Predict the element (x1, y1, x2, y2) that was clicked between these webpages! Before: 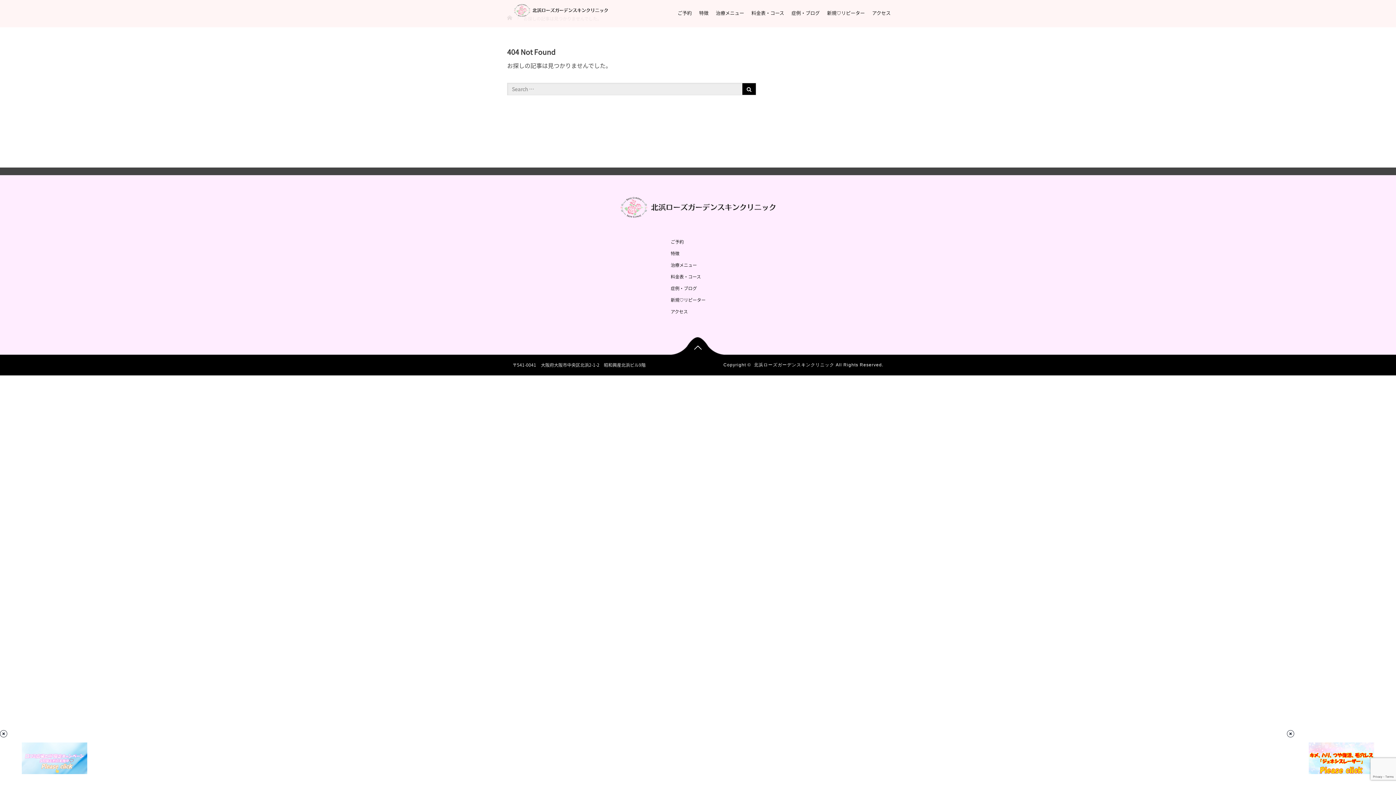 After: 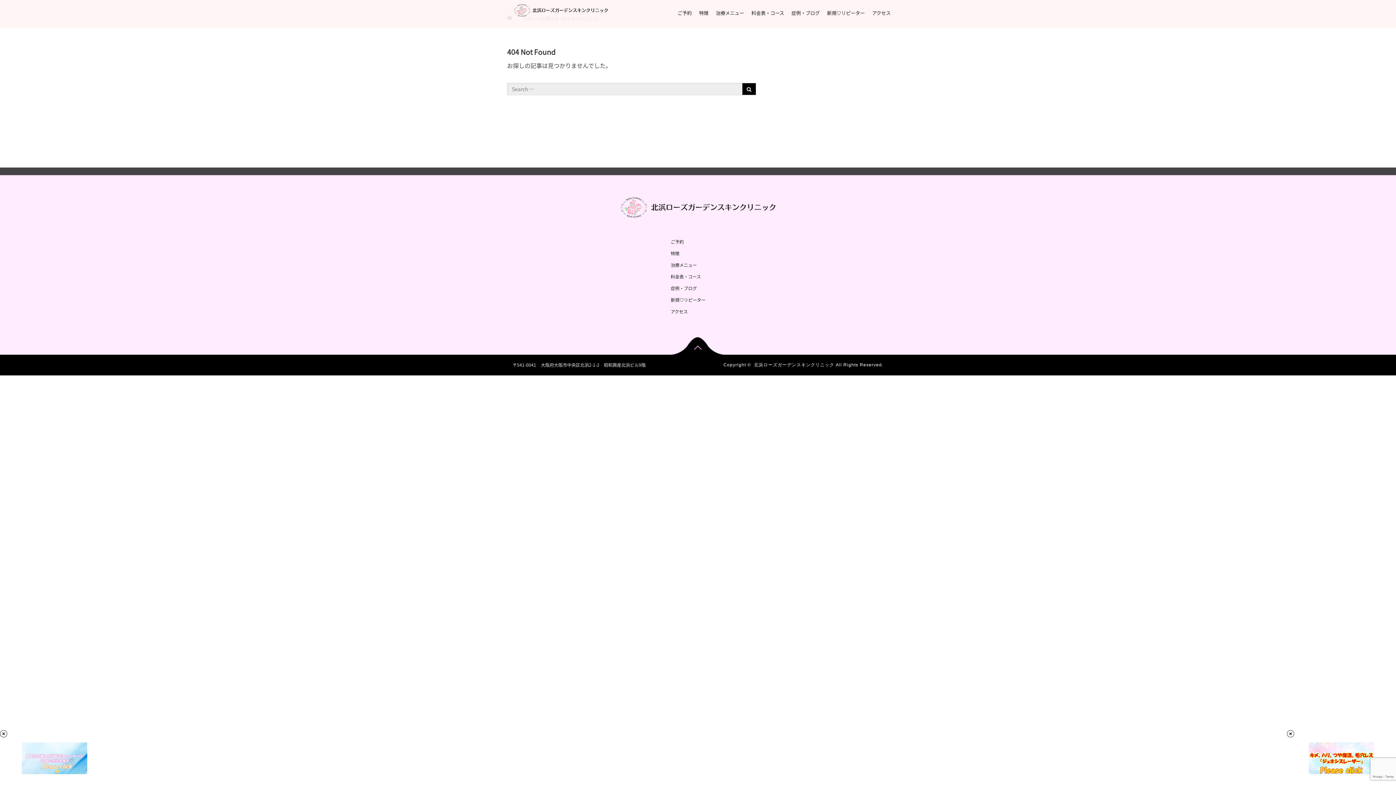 Action: label:  bbox: (669, 335, 727, 361)